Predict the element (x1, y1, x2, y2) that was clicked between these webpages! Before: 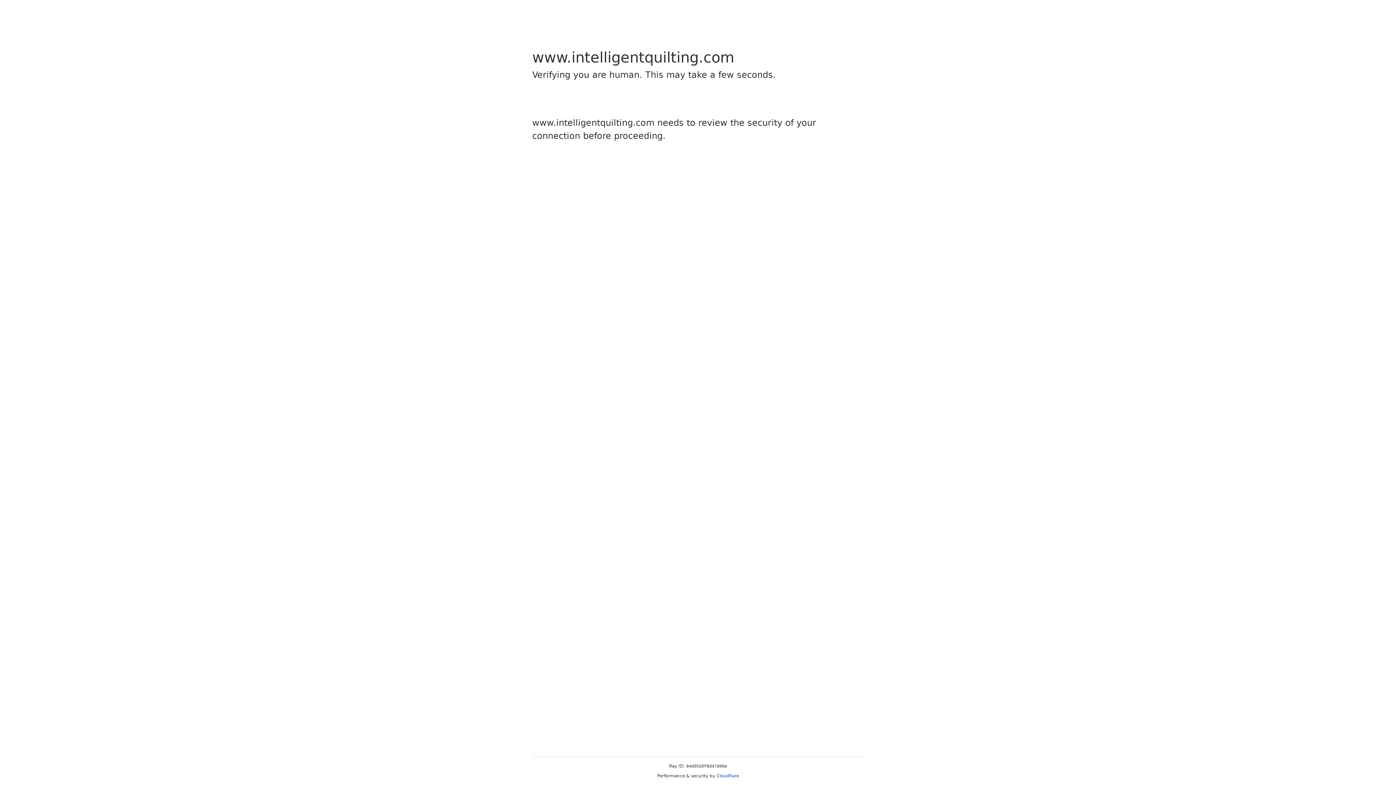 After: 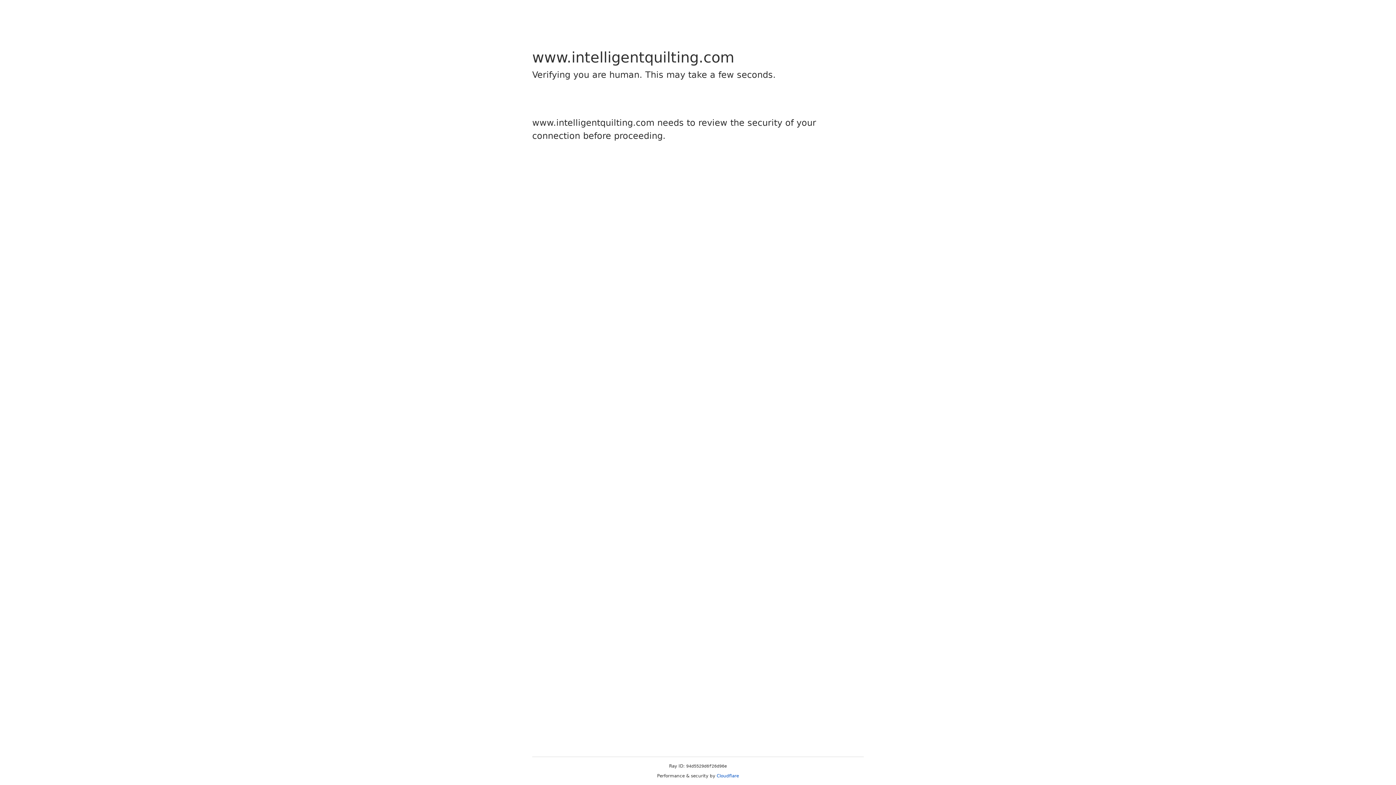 Action: bbox: (716, 773, 739, 778) label: Cloudflare